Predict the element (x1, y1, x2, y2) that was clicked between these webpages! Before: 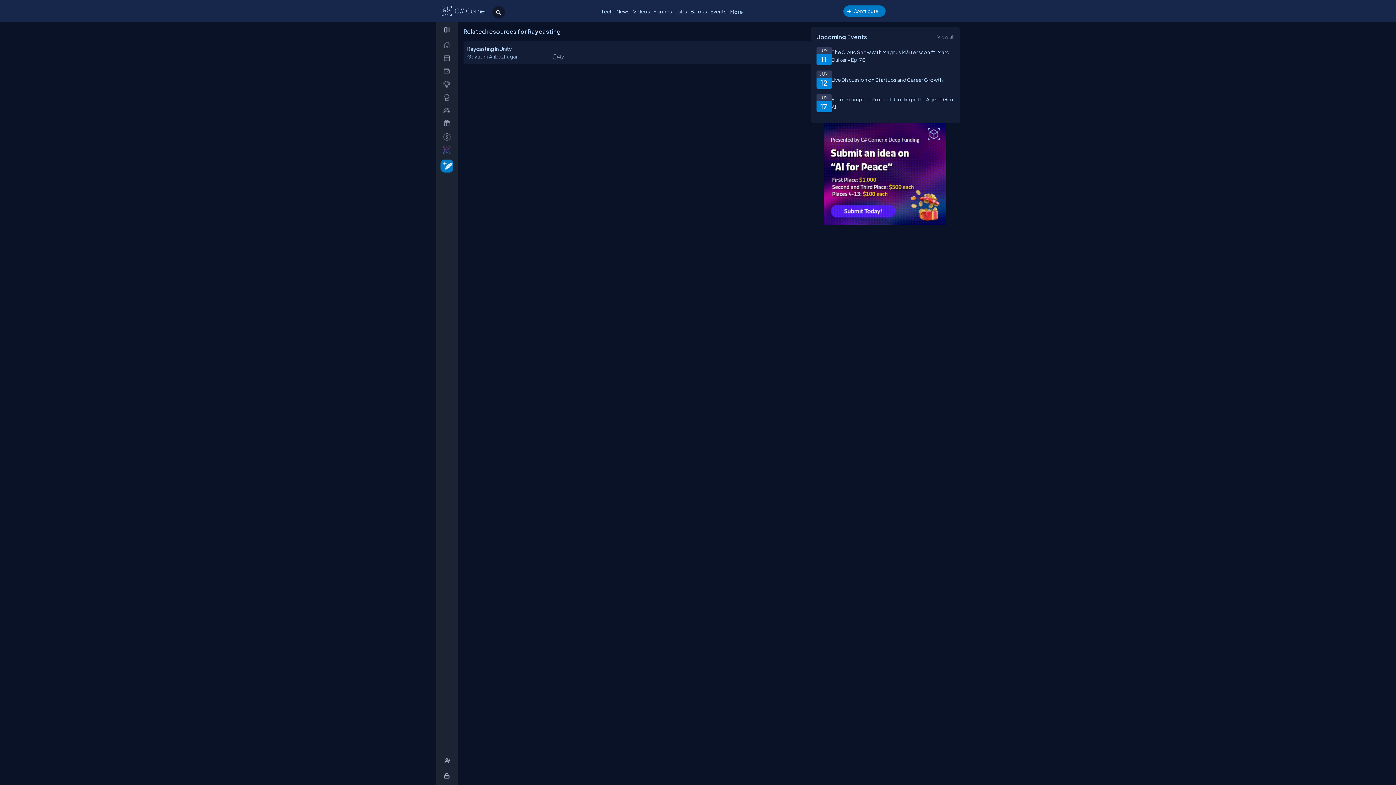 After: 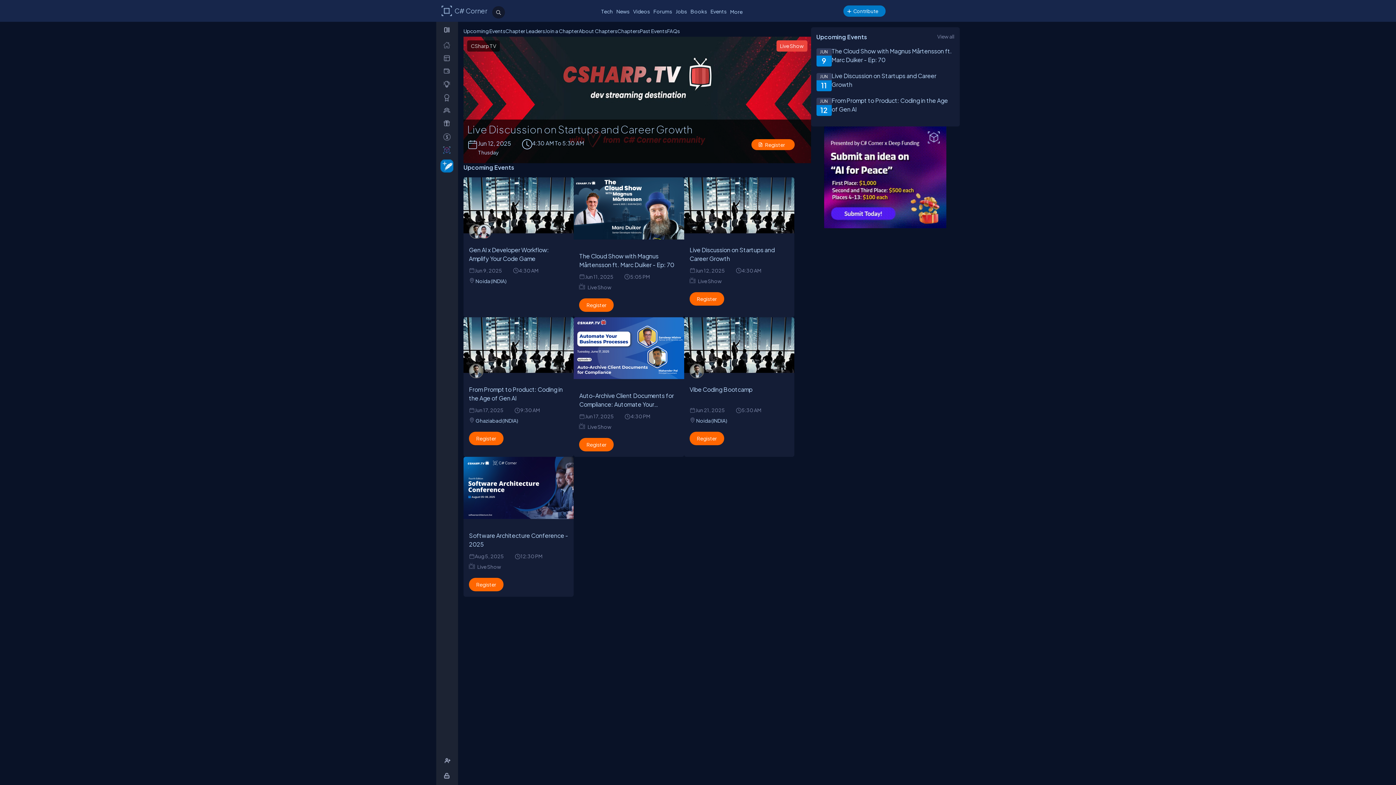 Action: bbox: (708, 6, 728, 16) label: Events